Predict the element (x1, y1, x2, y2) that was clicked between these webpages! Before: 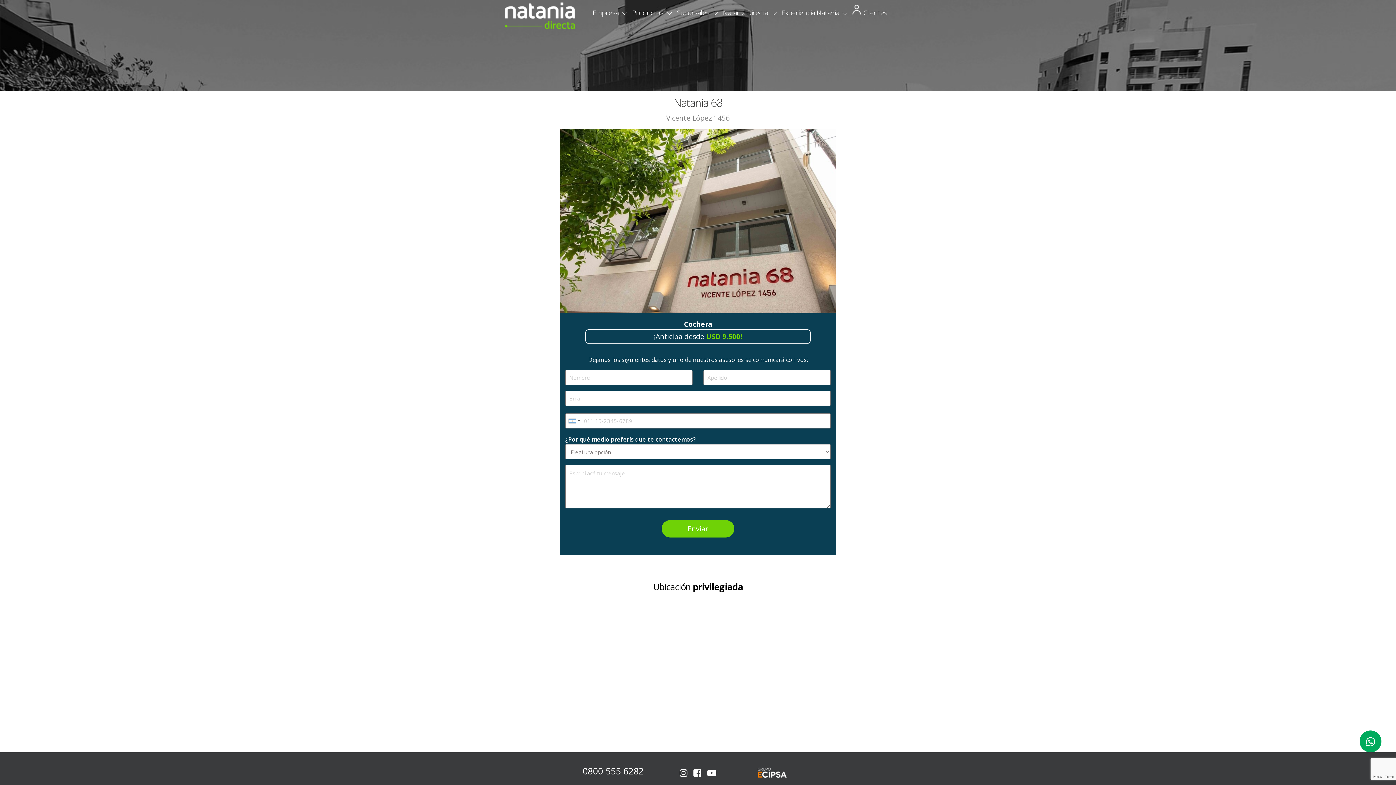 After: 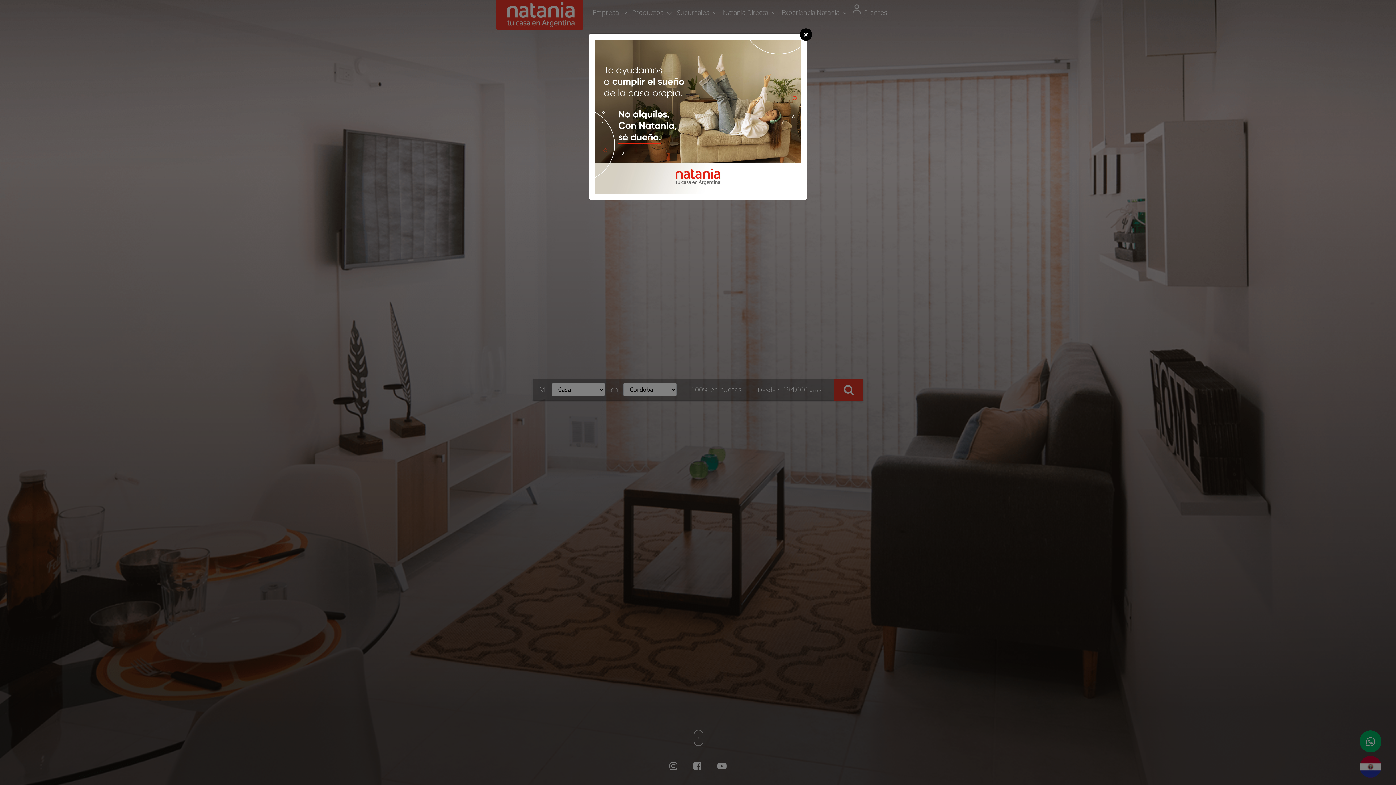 Action: bbox: (496, -1, 583, 32) label: natania